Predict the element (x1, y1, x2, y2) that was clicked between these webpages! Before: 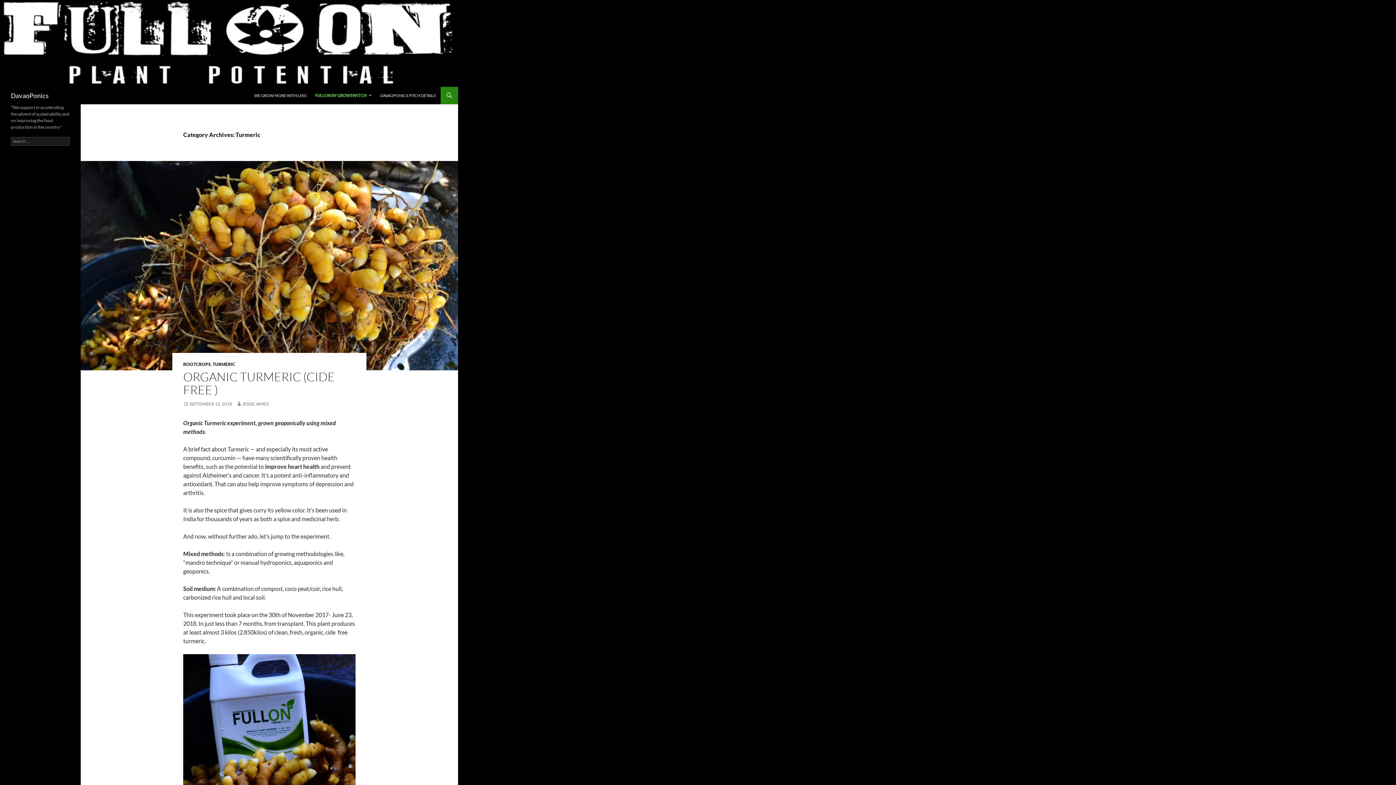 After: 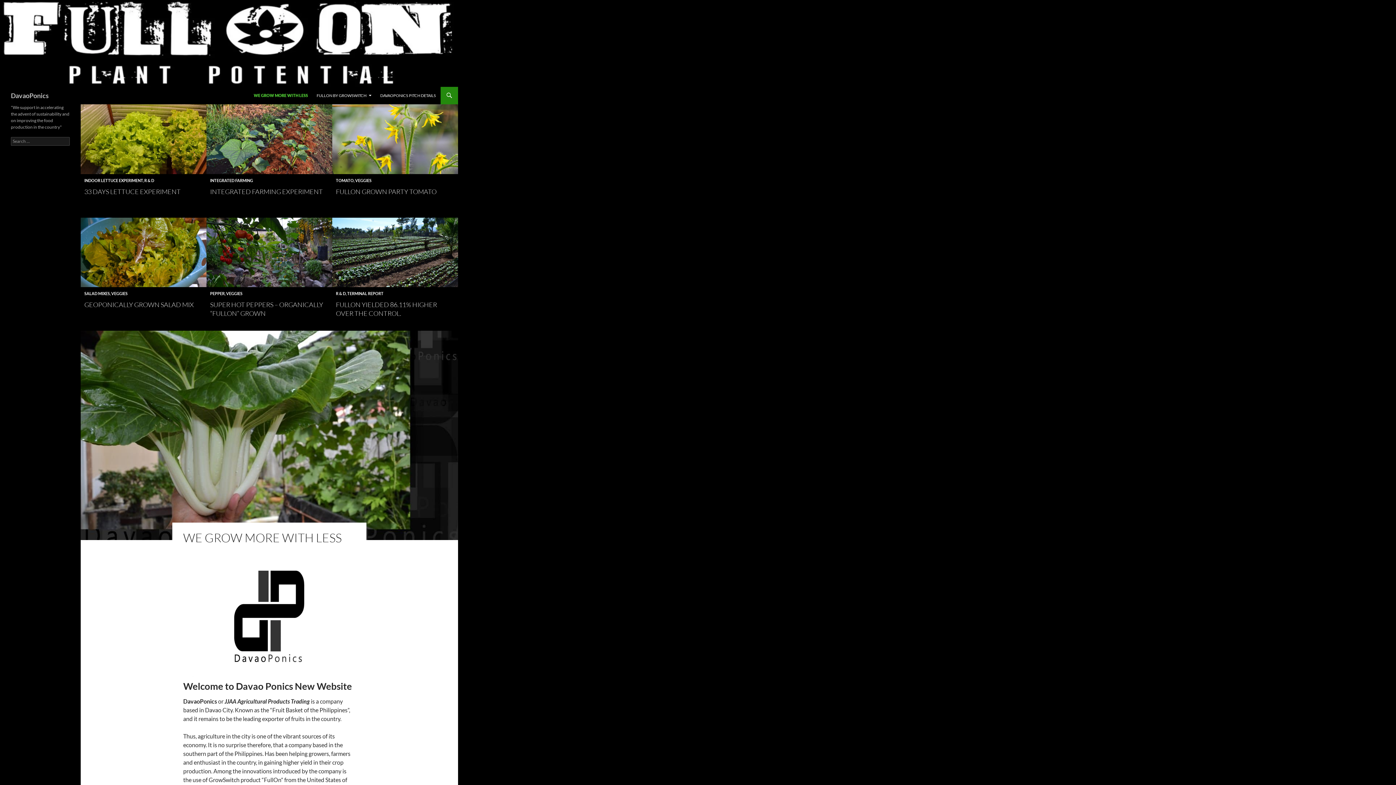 Action: bbox: (0, 39, 458, 46)